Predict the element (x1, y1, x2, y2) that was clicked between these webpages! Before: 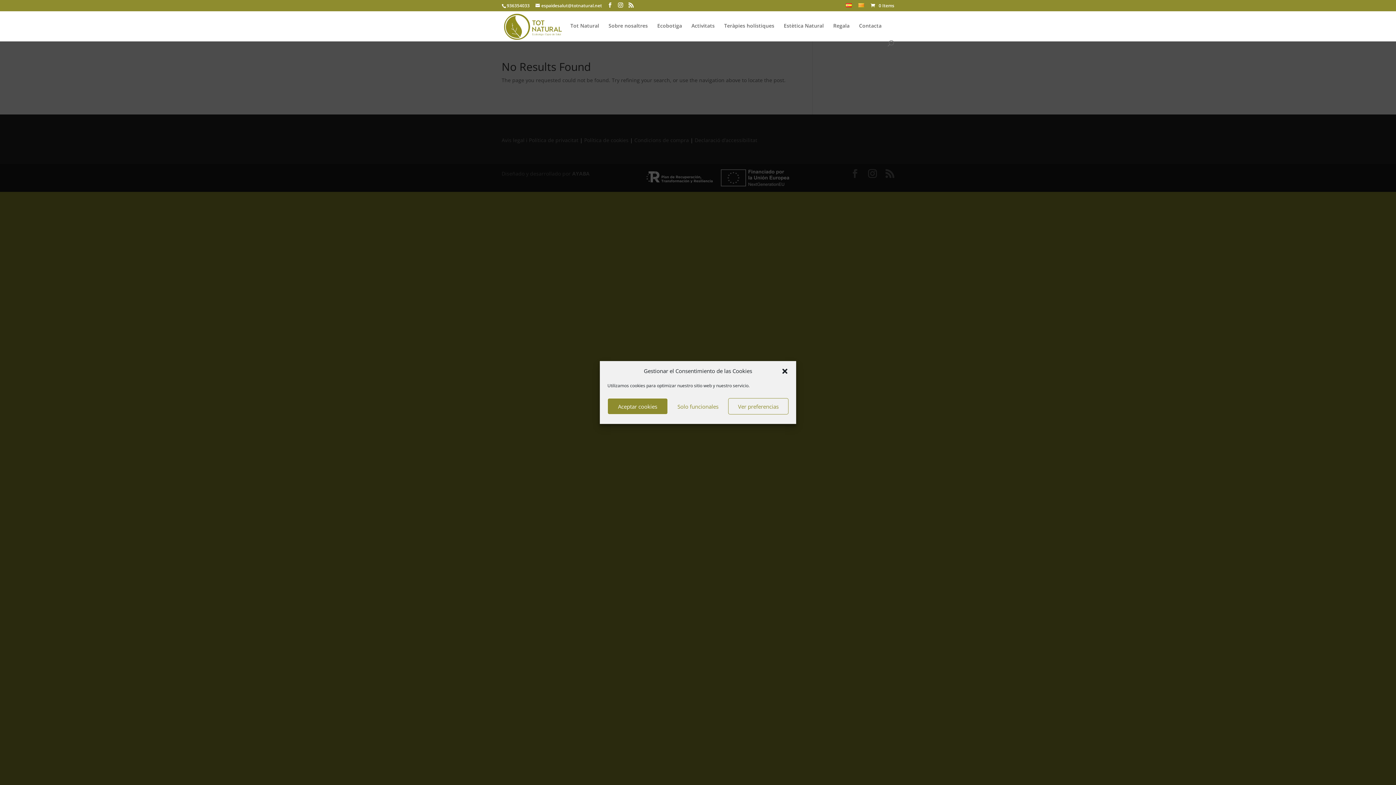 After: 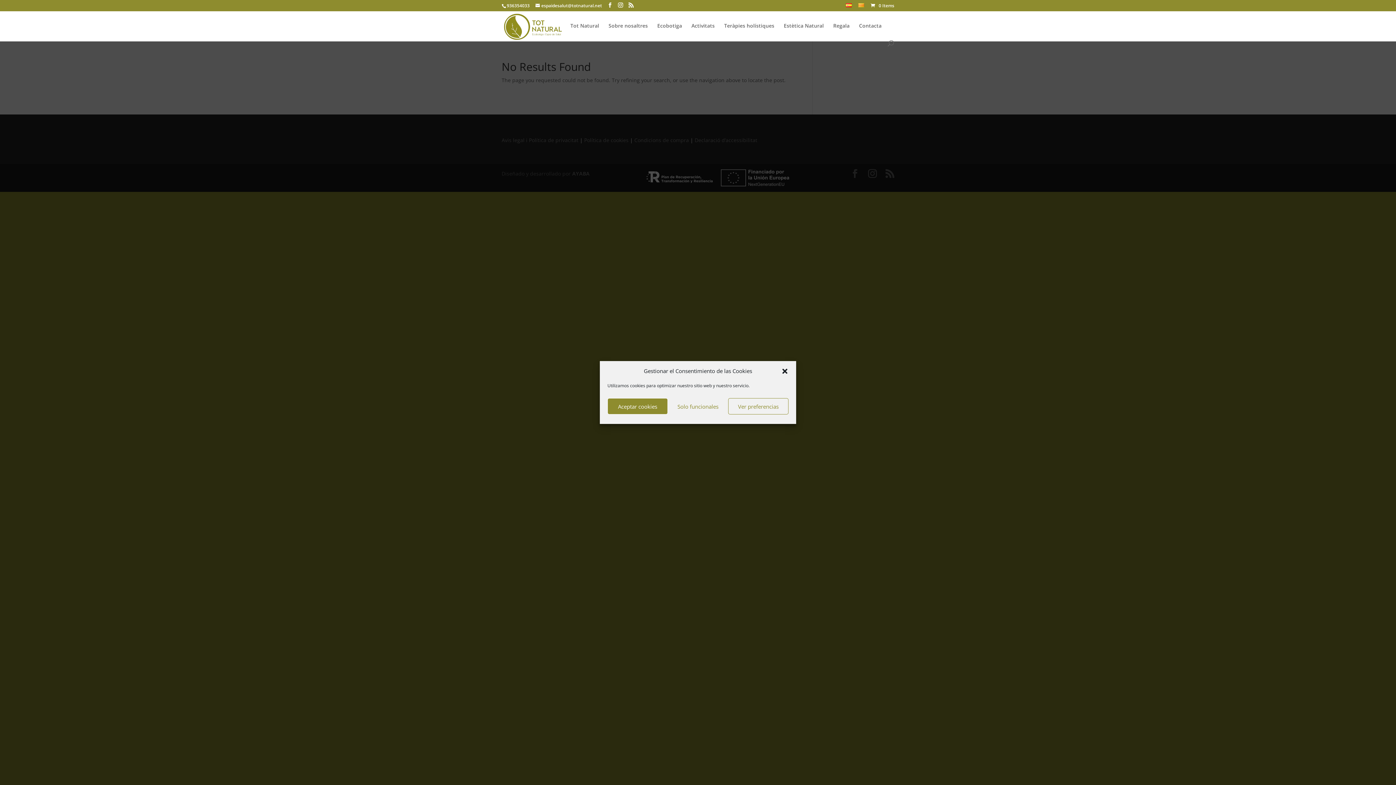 Action: bbox: (503, 22, 563, 29)